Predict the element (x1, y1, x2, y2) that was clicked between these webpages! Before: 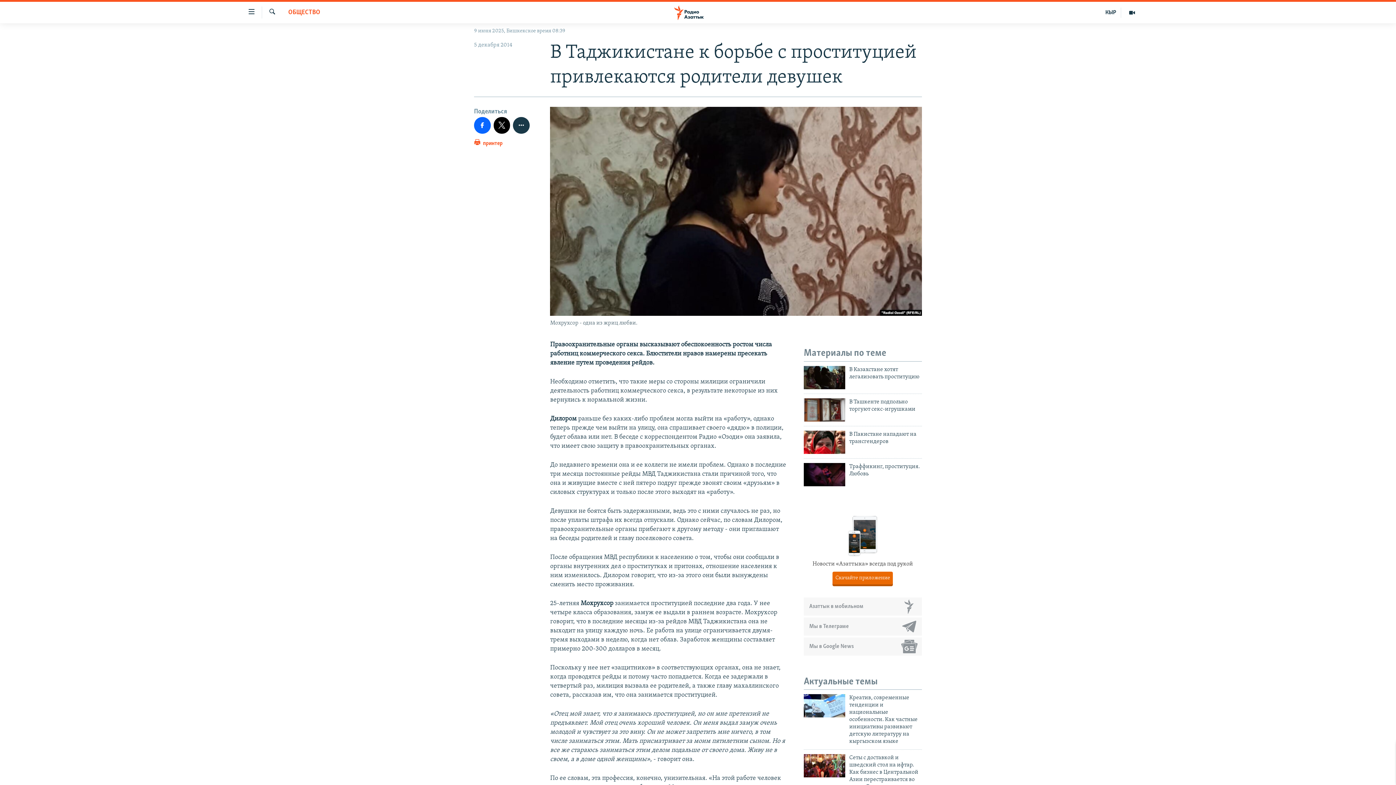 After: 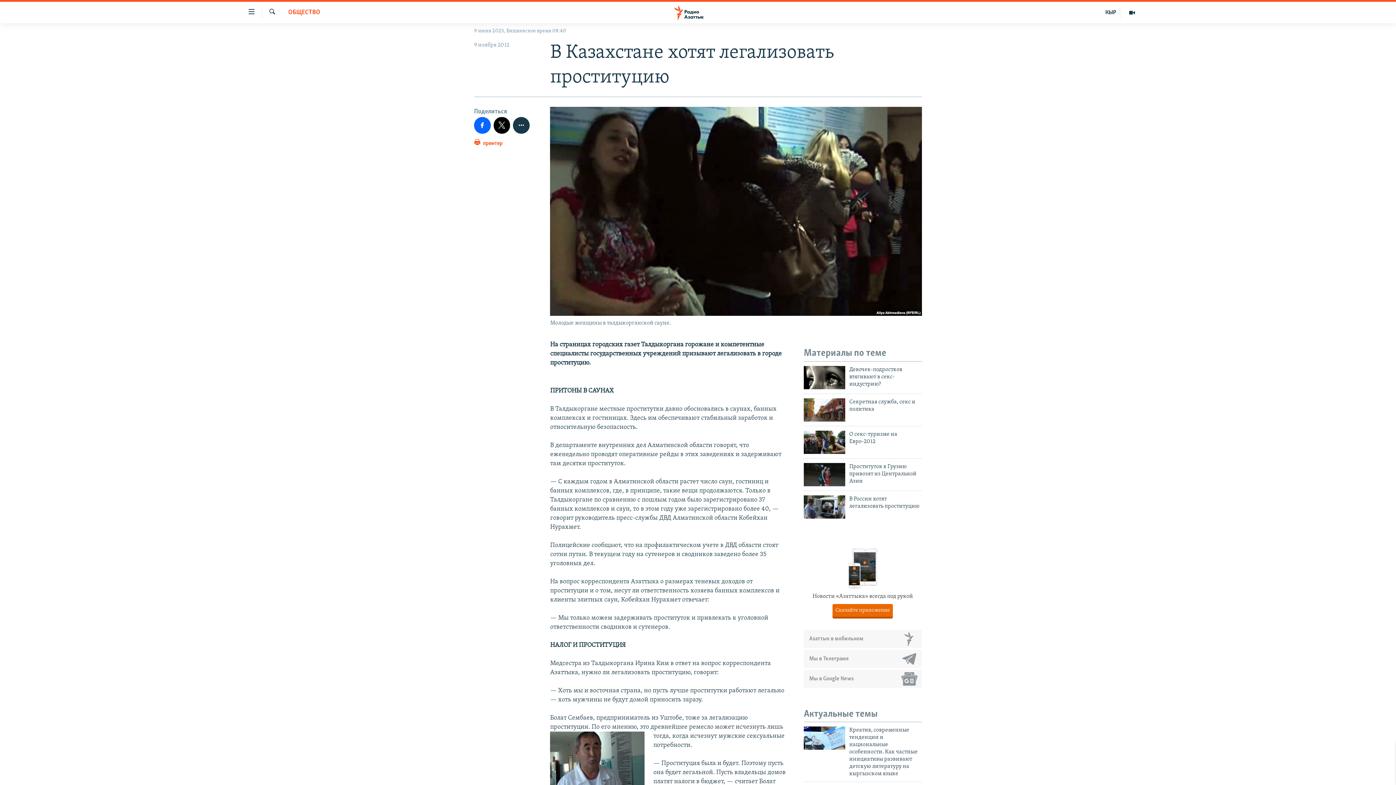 Action: label: В Казахстане хотят легализовать проституцию bbox: (849, 366, 922, 384)